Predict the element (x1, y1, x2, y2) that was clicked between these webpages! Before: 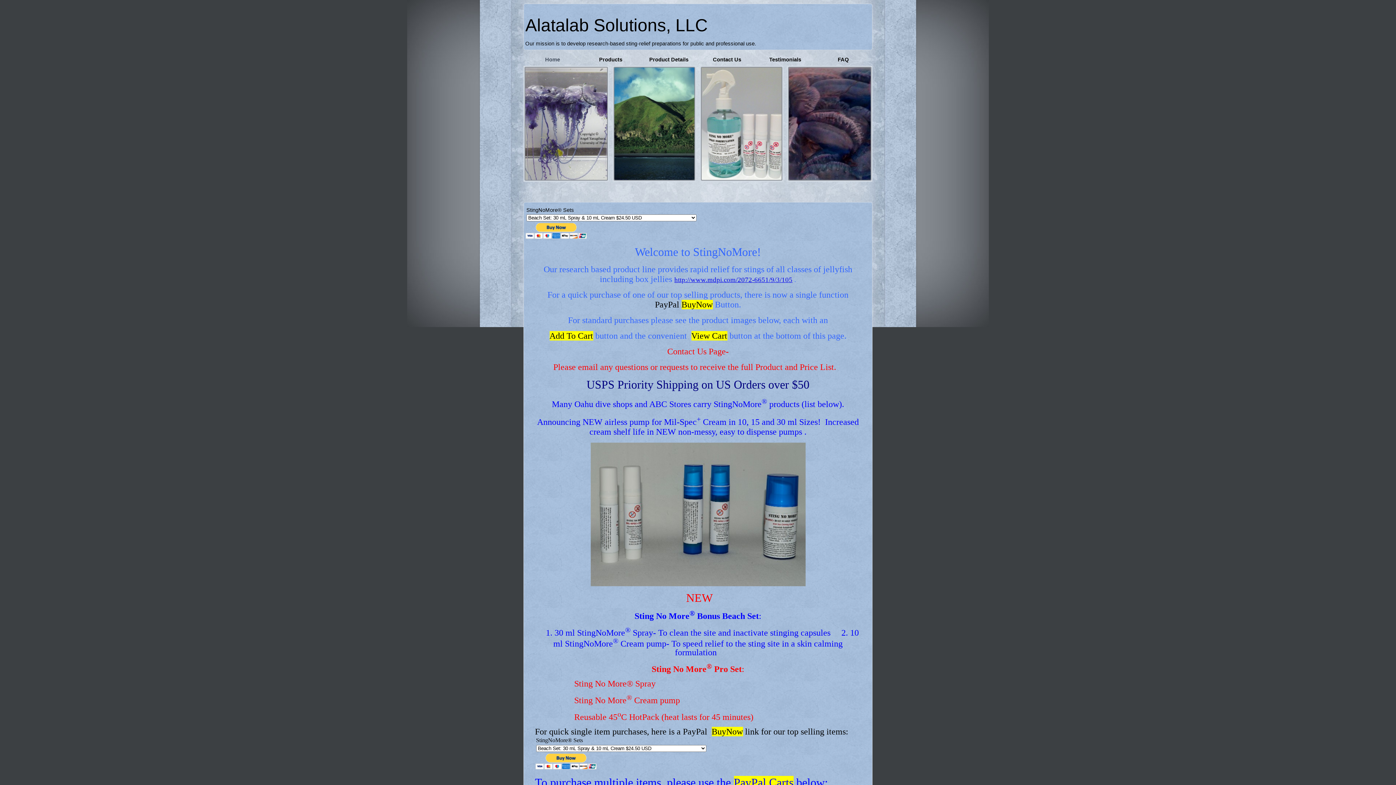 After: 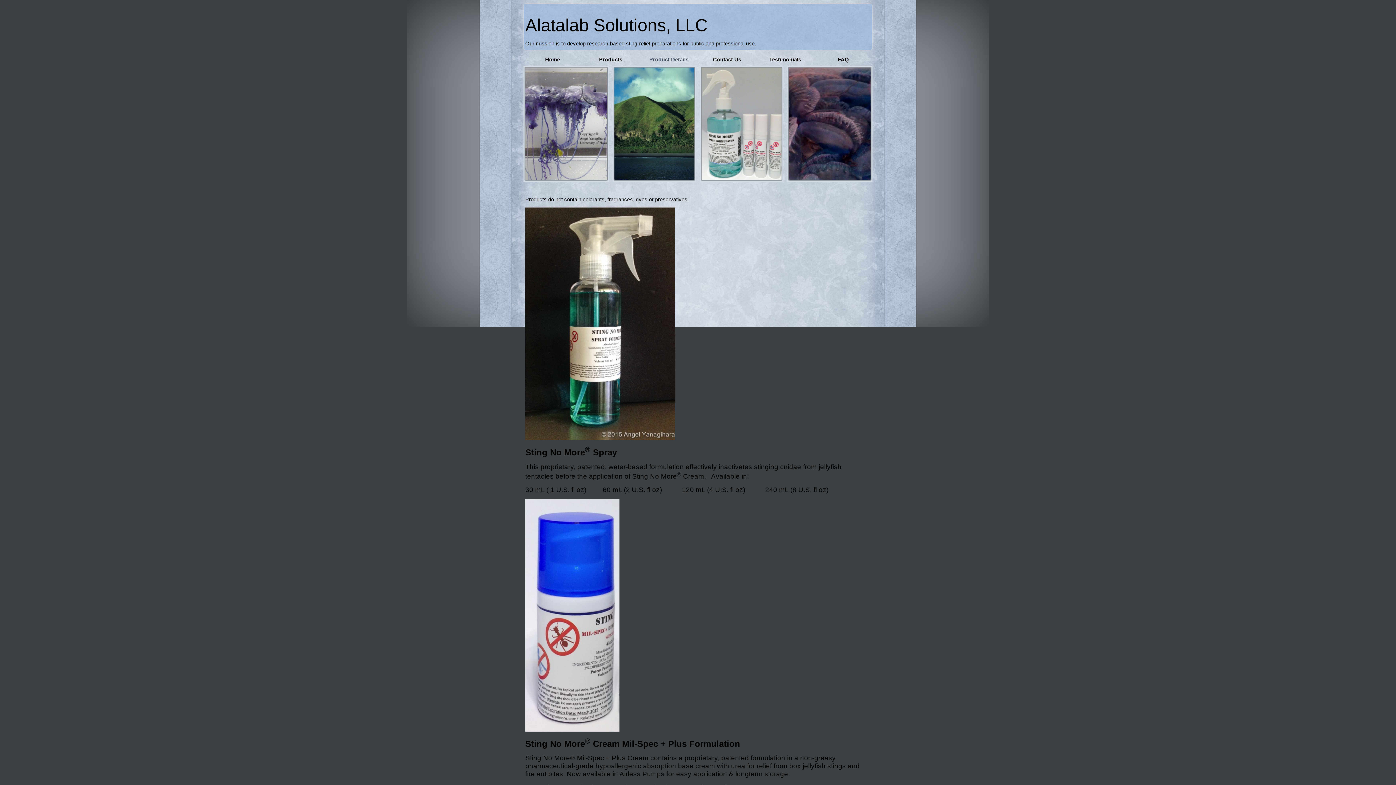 Action: bbox: (640, 53, 698, 65) label: Product Details